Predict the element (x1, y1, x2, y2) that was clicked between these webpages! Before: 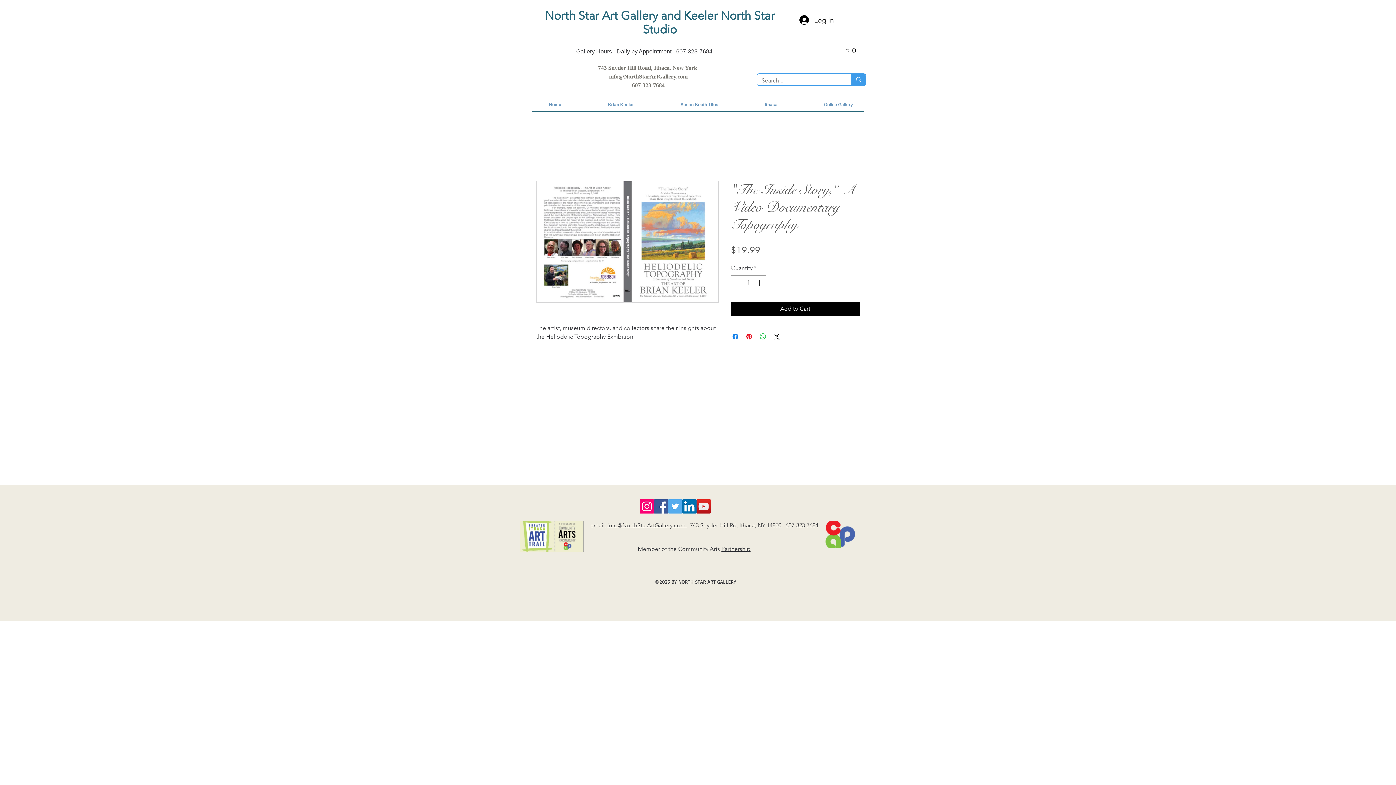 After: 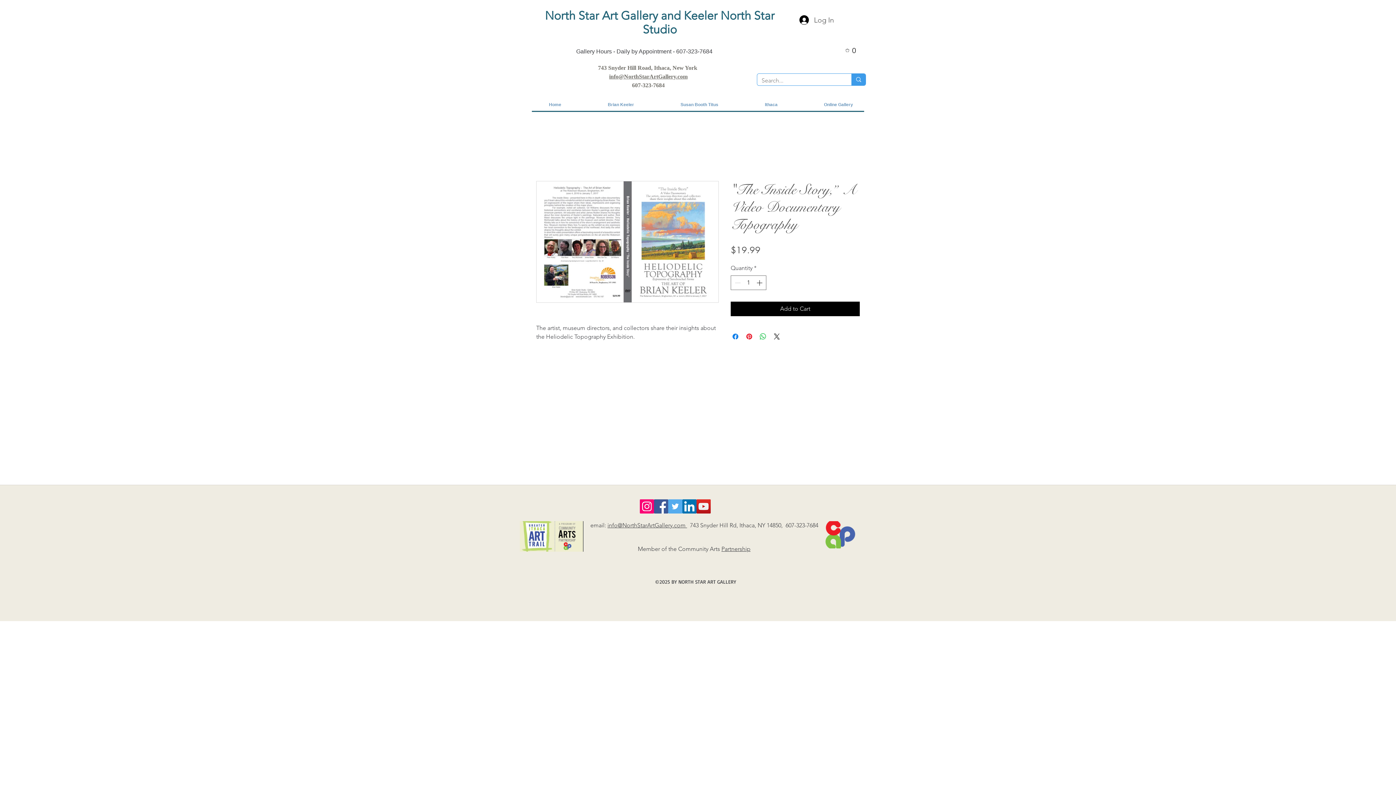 Action: bbox: (794, 12, 836, 27) label: Log In